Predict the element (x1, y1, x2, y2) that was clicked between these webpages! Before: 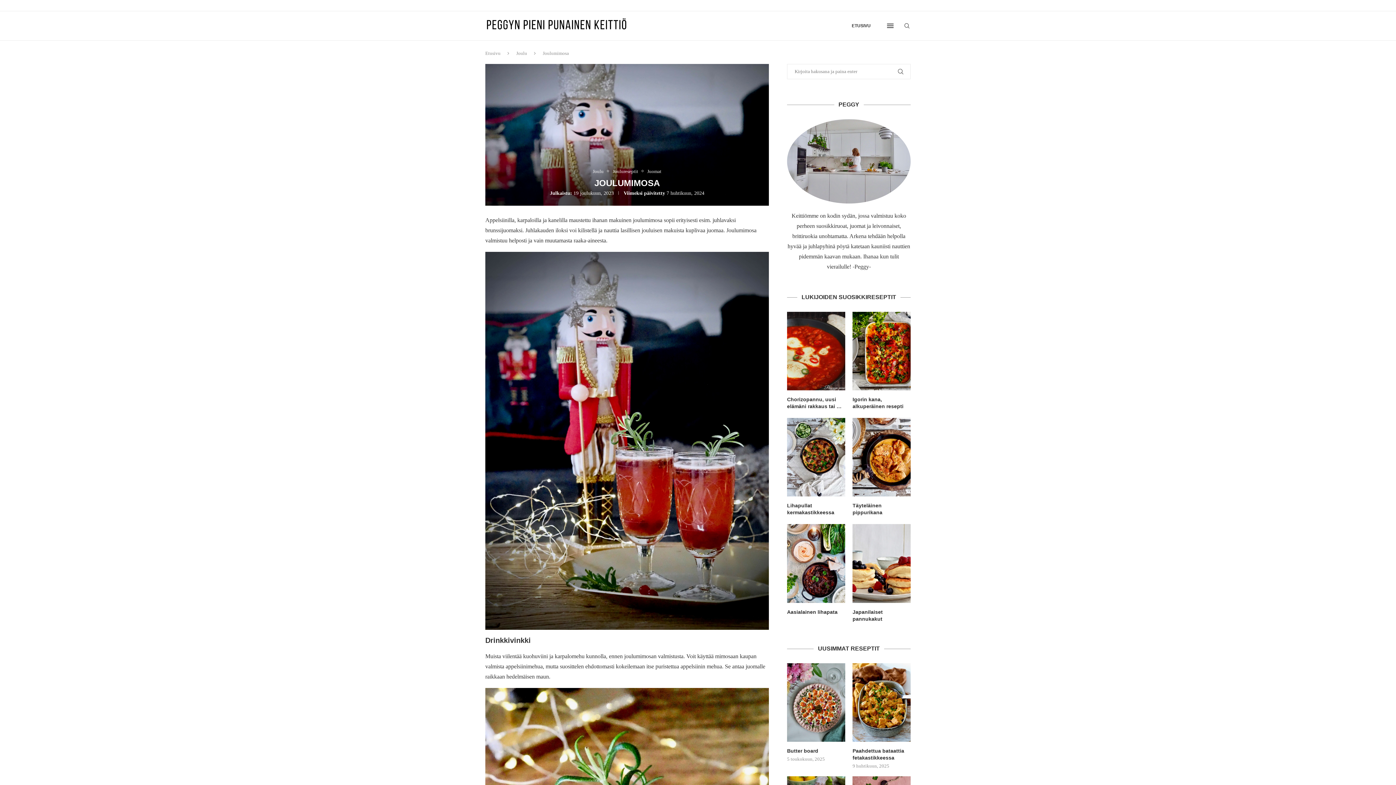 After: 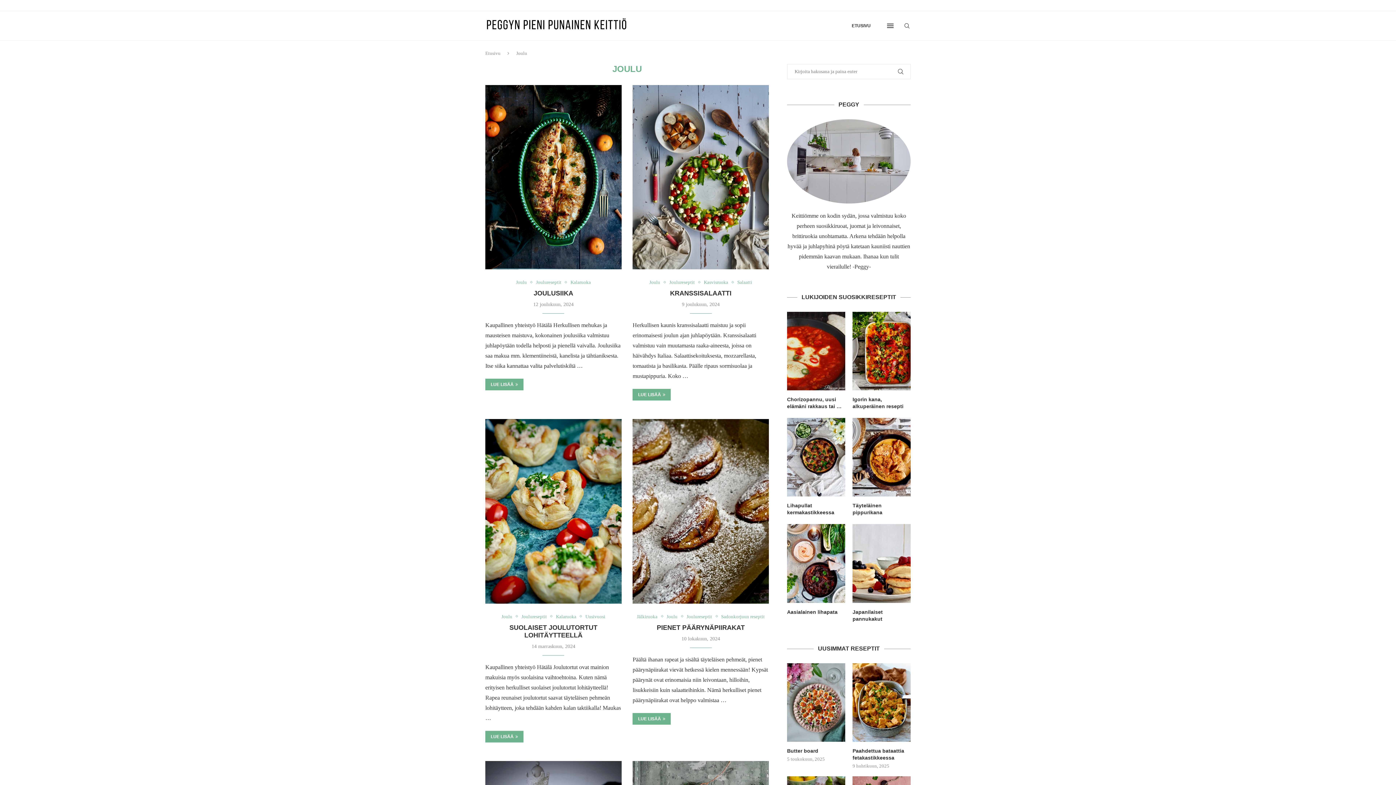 Action: label: Joulu bbox: (592, 168, 607, 174)